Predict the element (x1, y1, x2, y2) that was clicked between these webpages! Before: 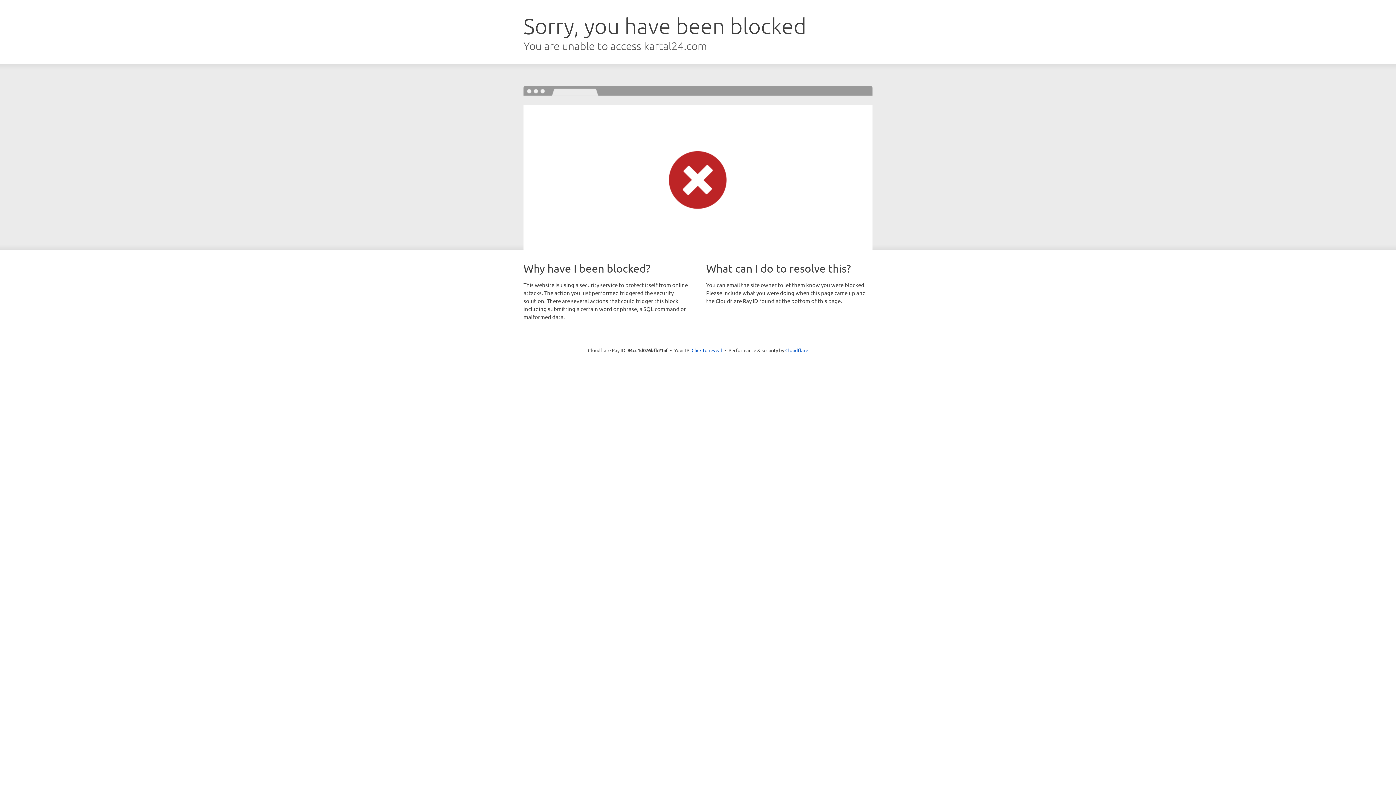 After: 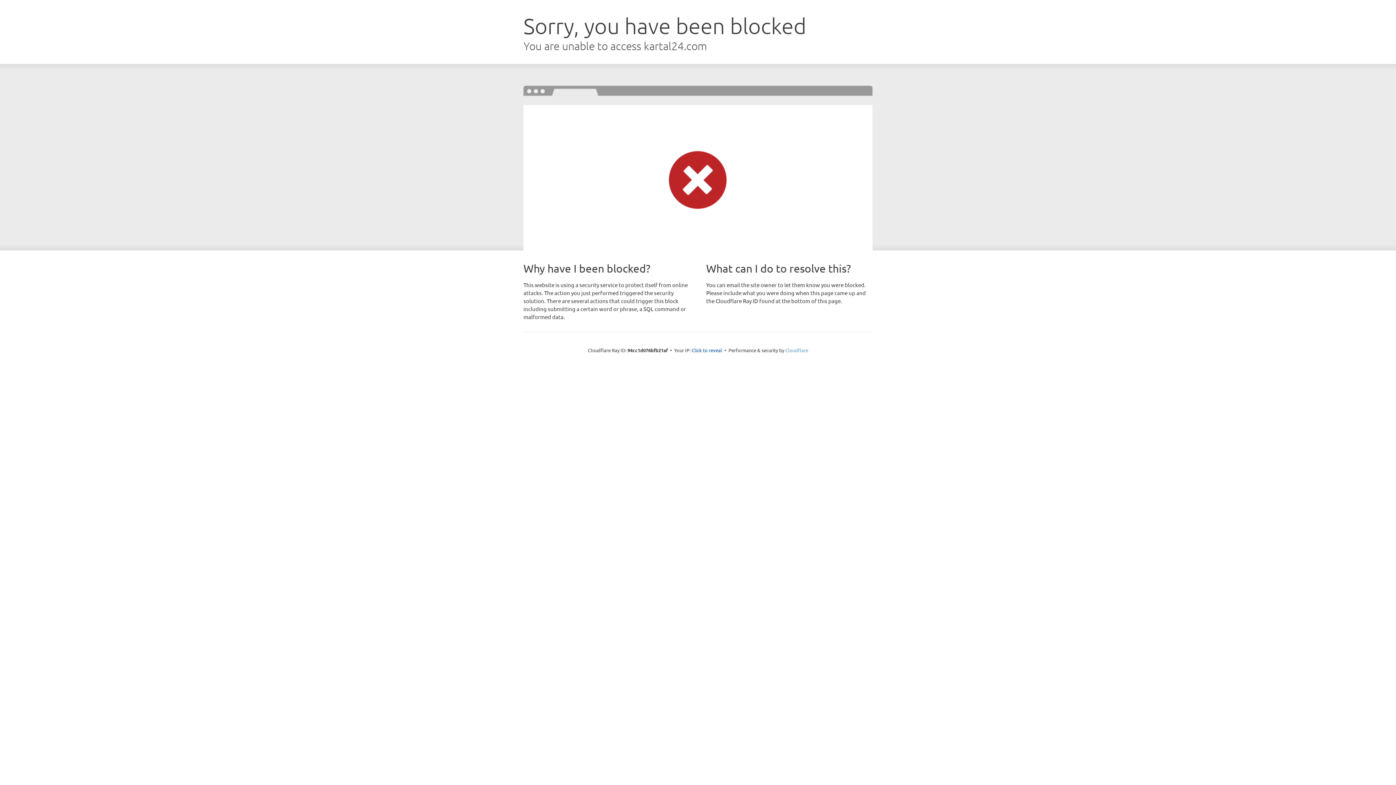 Action: label: Cloudflare bbox: (785, 347, 808, 353)